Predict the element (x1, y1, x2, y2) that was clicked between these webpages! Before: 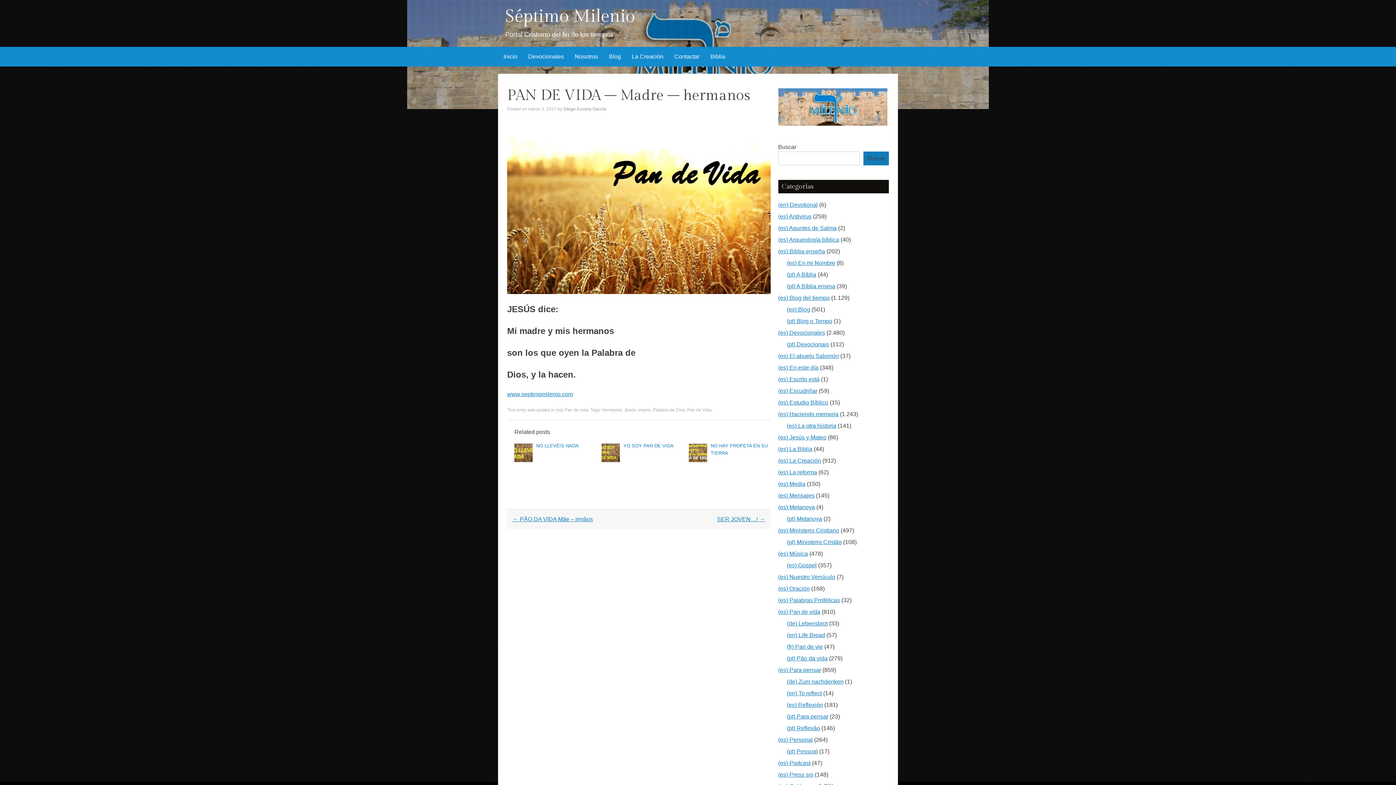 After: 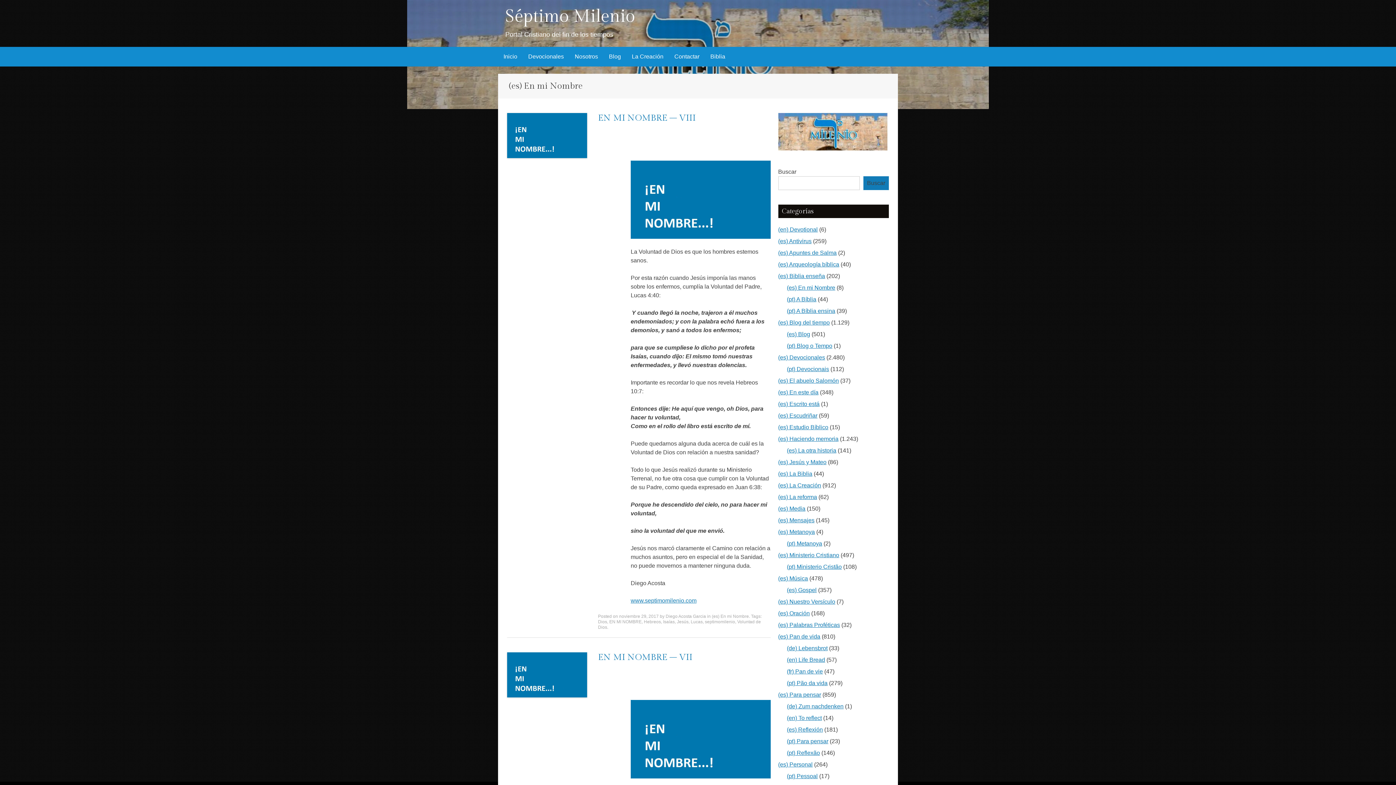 Action: bbox: (787, 260, 835, 266) label: (es) En mi Nombre